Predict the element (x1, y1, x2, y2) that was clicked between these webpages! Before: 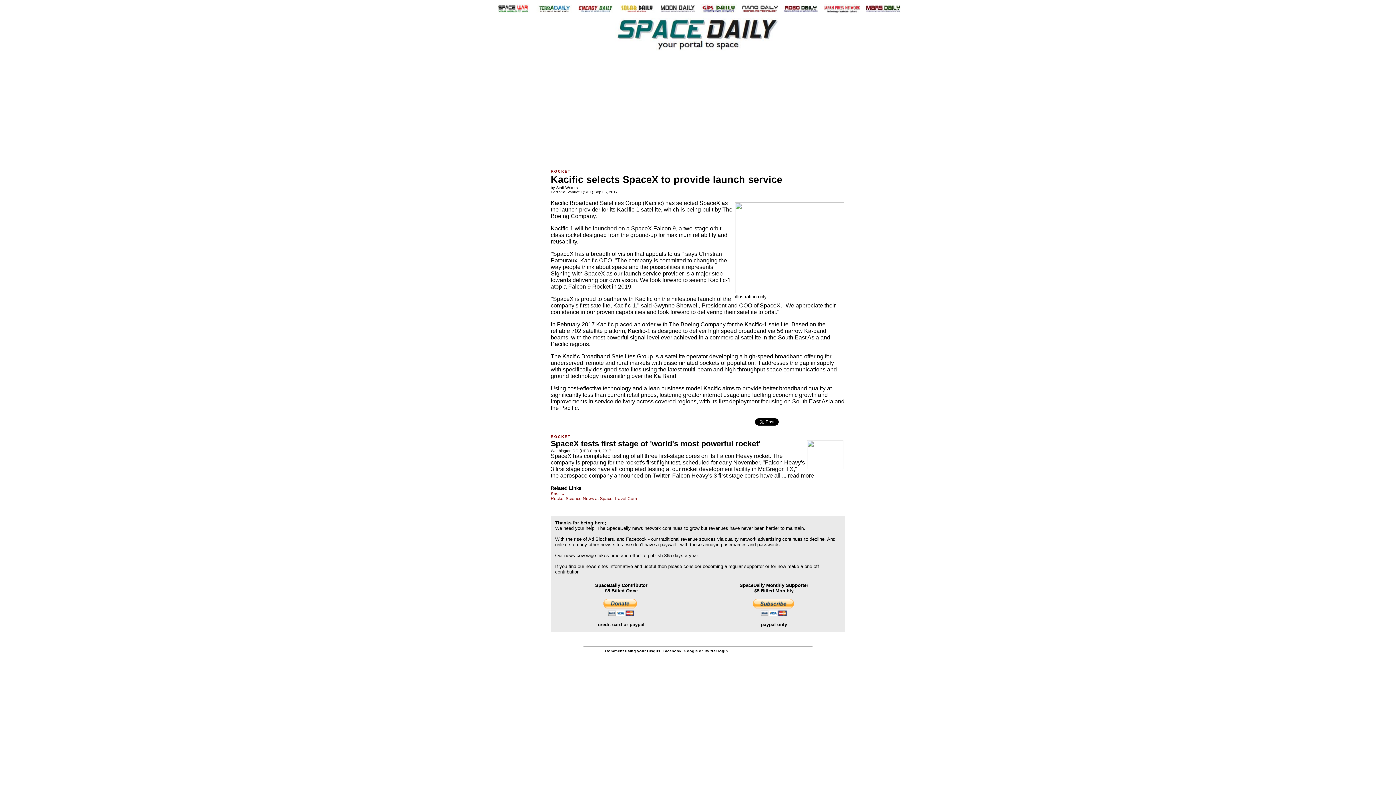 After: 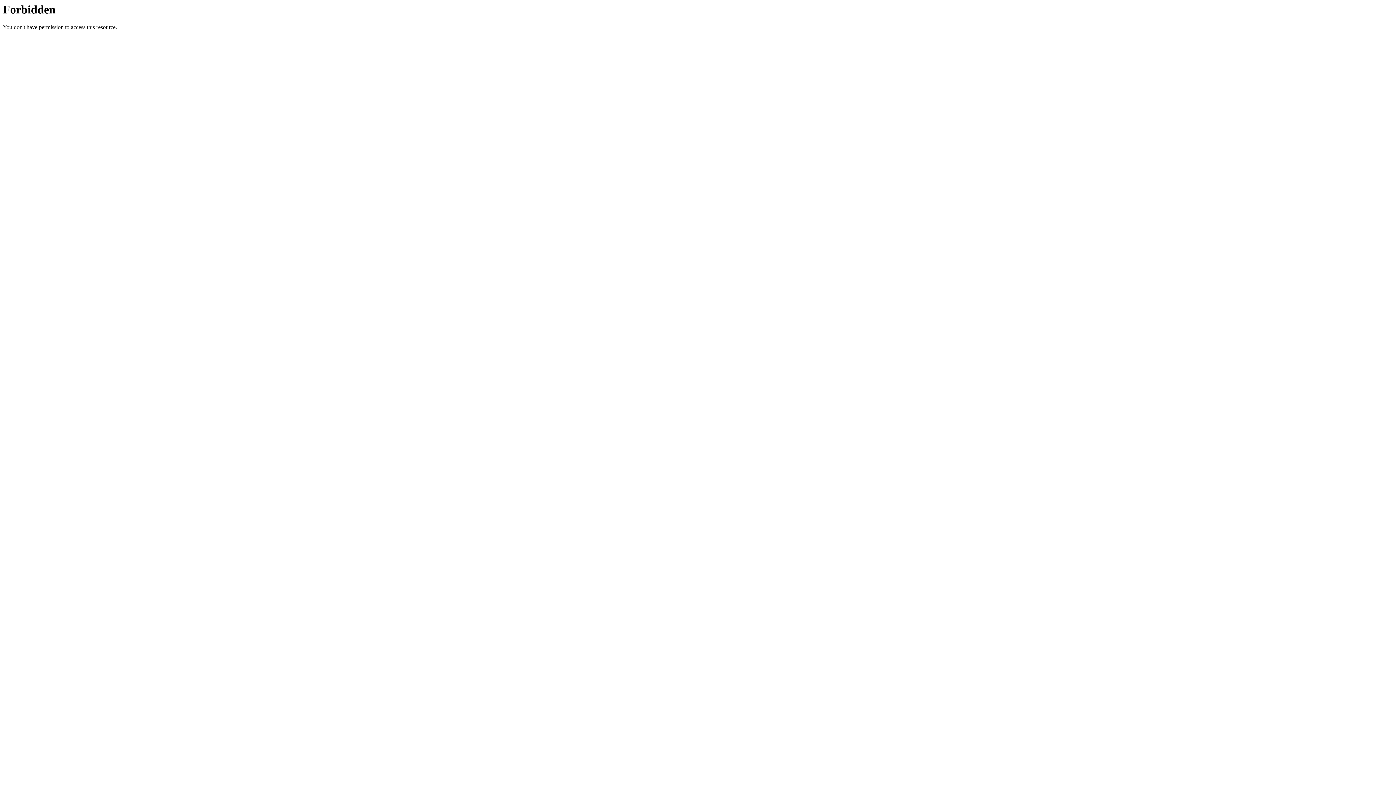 Action: bbox: (823, 8, 860, 14)